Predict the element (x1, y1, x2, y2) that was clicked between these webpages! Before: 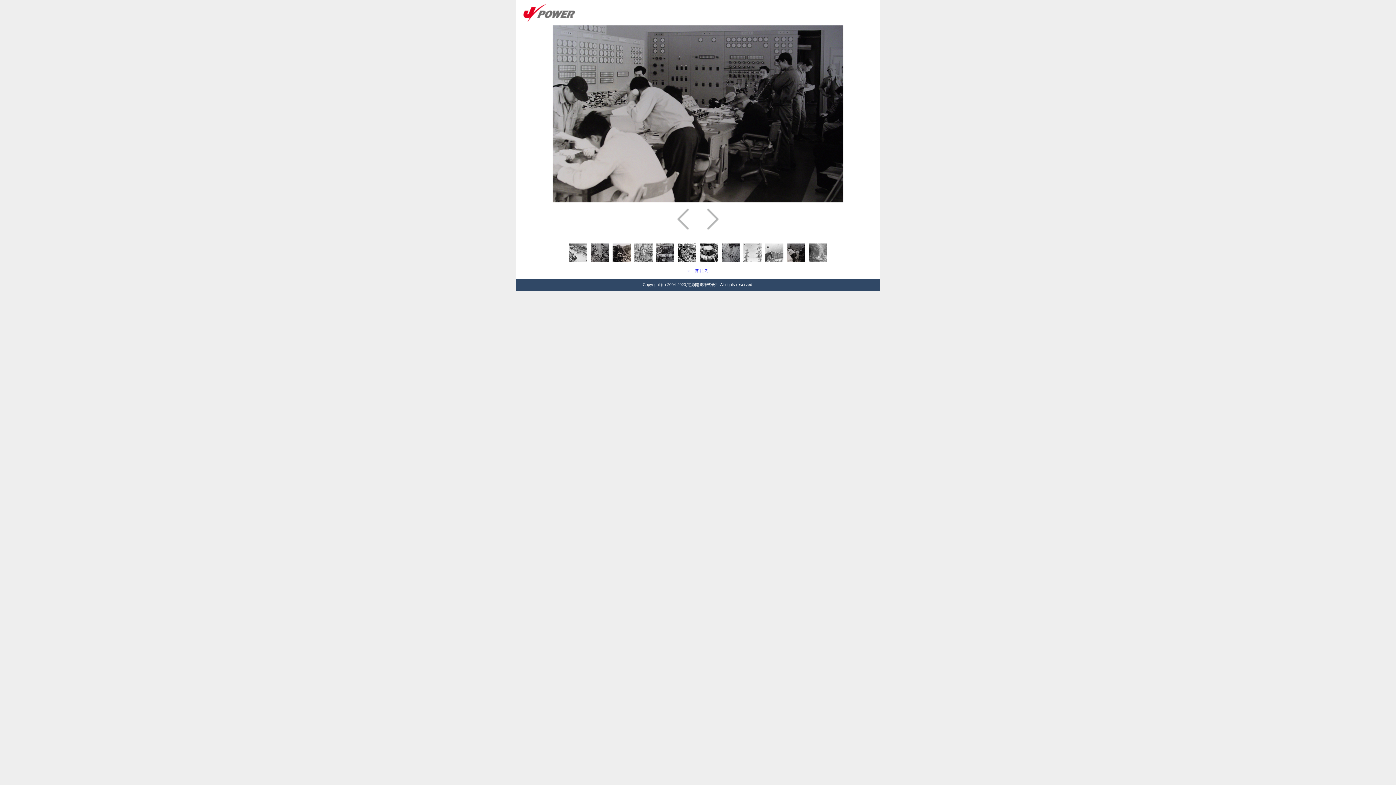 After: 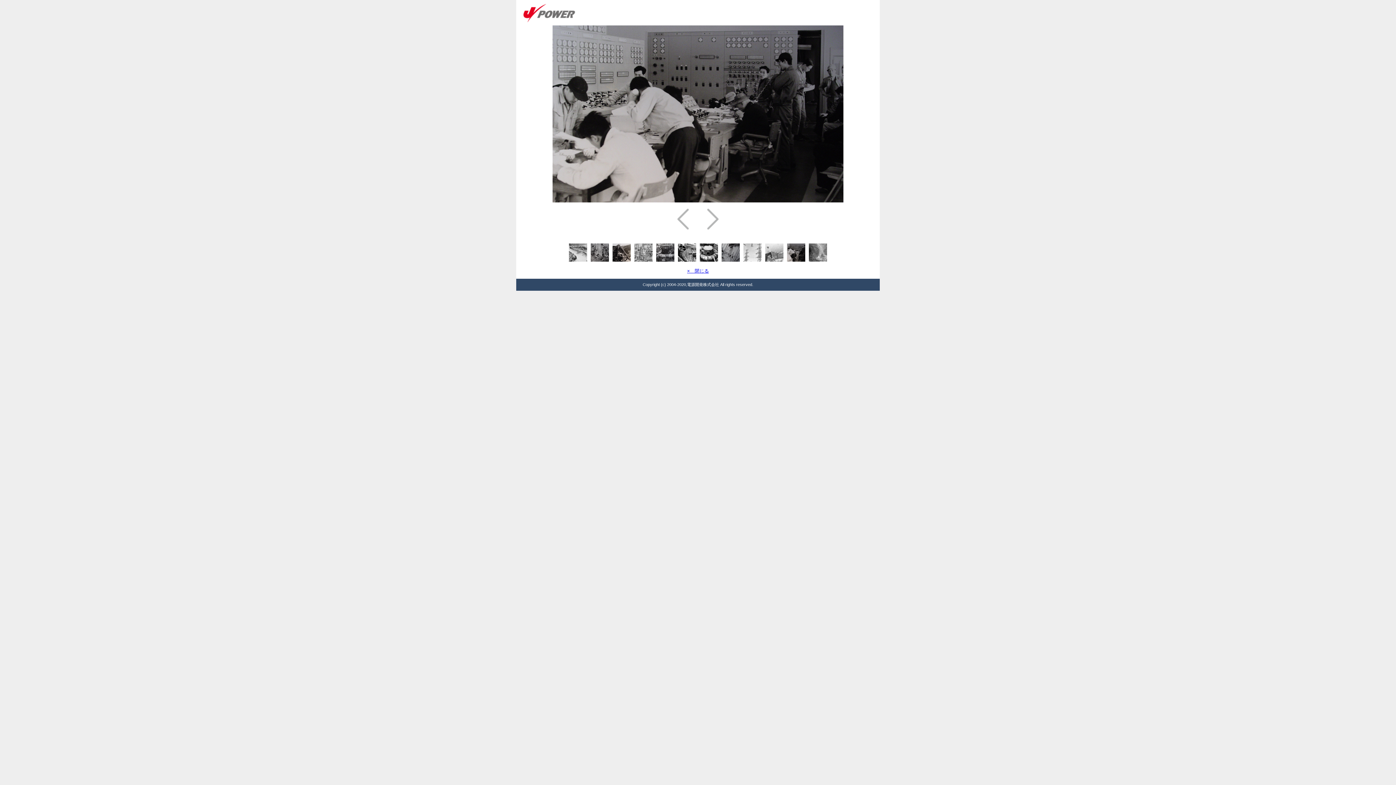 Action: bbox: (676, 249, 698, 255)